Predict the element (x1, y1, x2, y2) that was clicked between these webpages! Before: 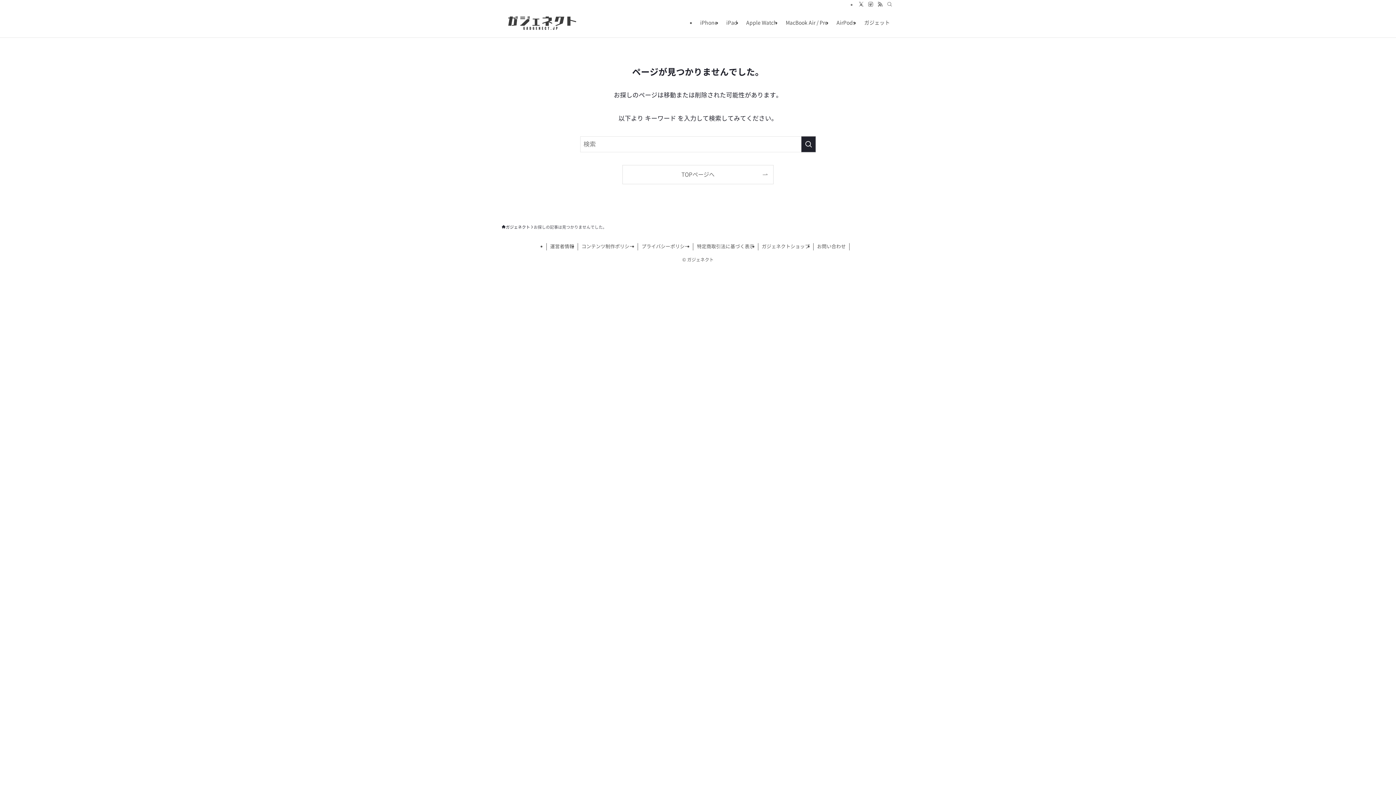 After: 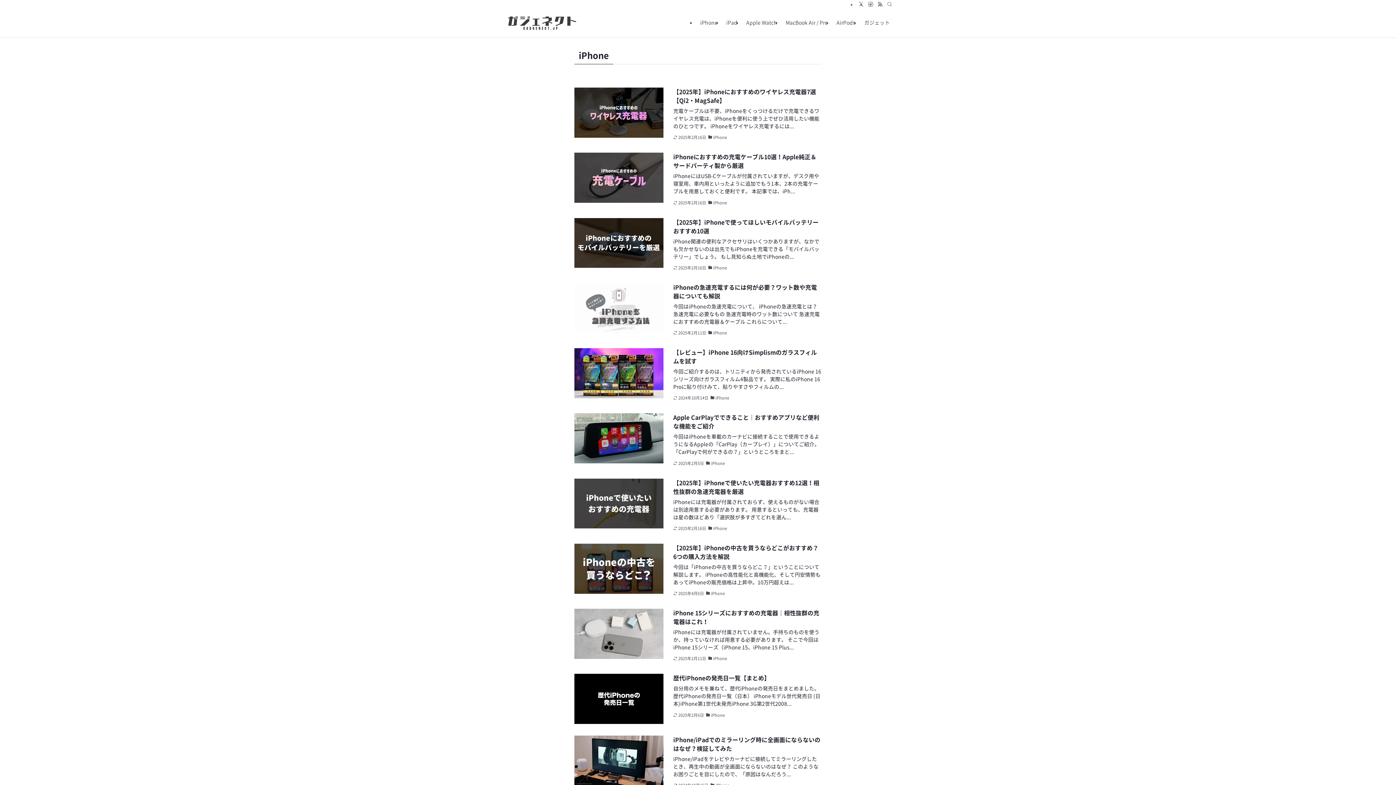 Action: bbox: (695, 8, 722, 37) label: iPhone